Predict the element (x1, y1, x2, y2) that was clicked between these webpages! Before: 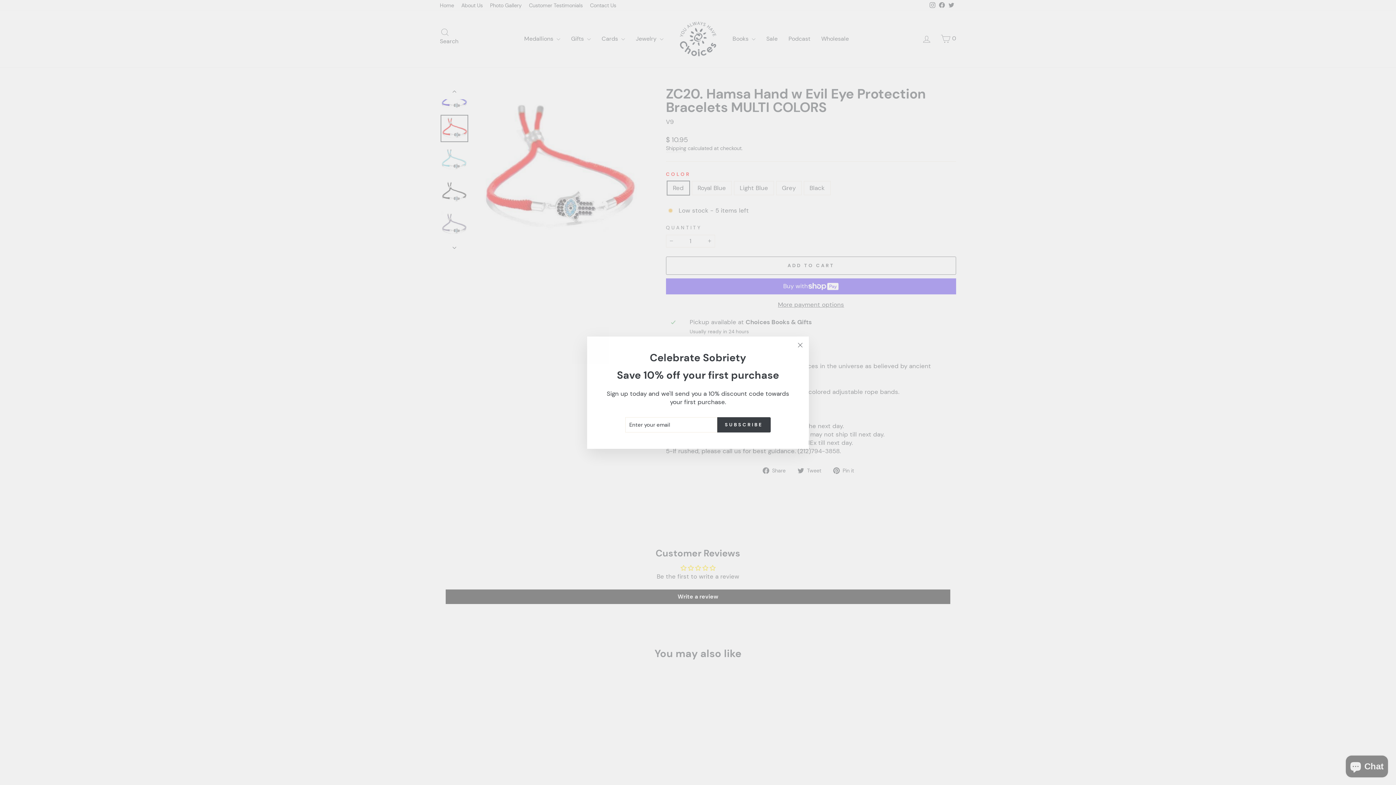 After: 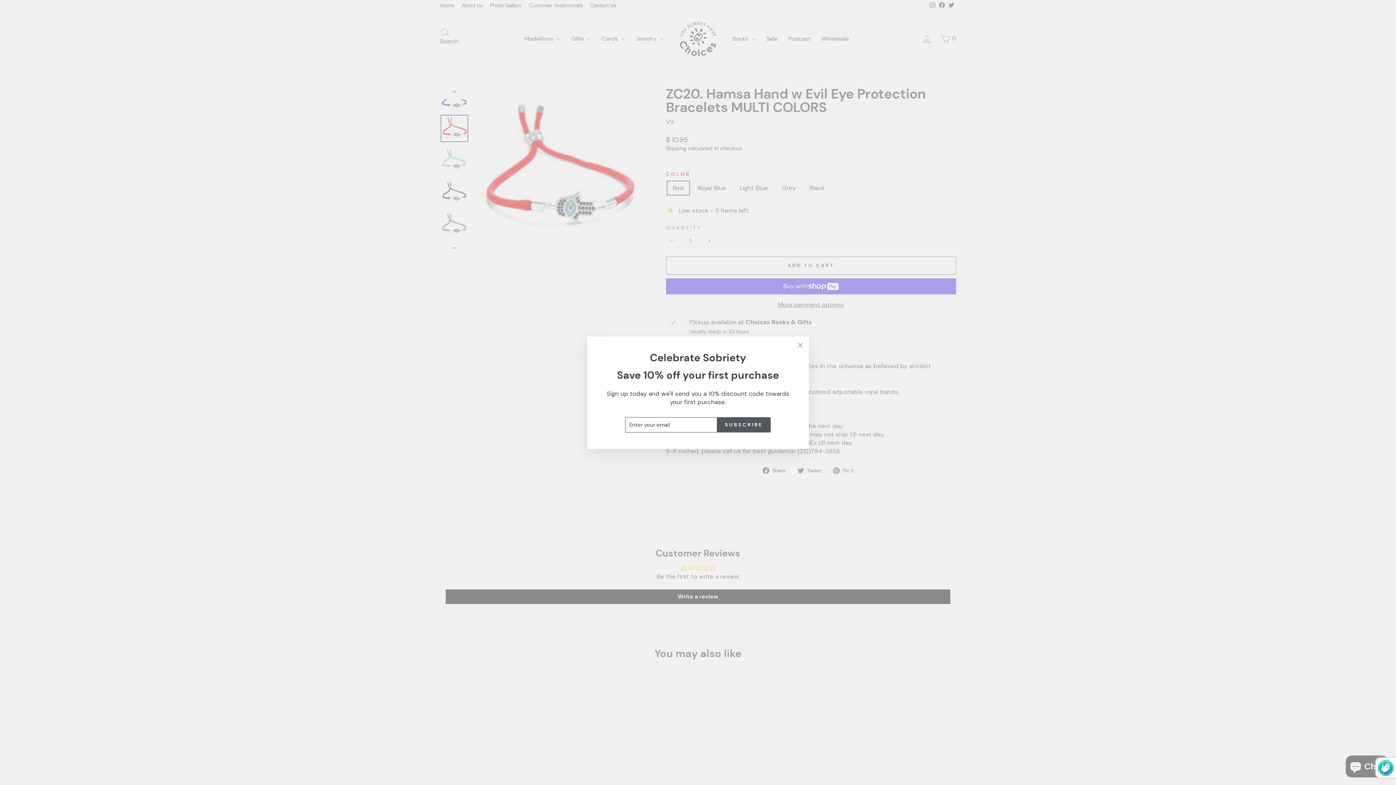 Action: label: SUBSCRIBE bbox: (717, 417, 770, 432)